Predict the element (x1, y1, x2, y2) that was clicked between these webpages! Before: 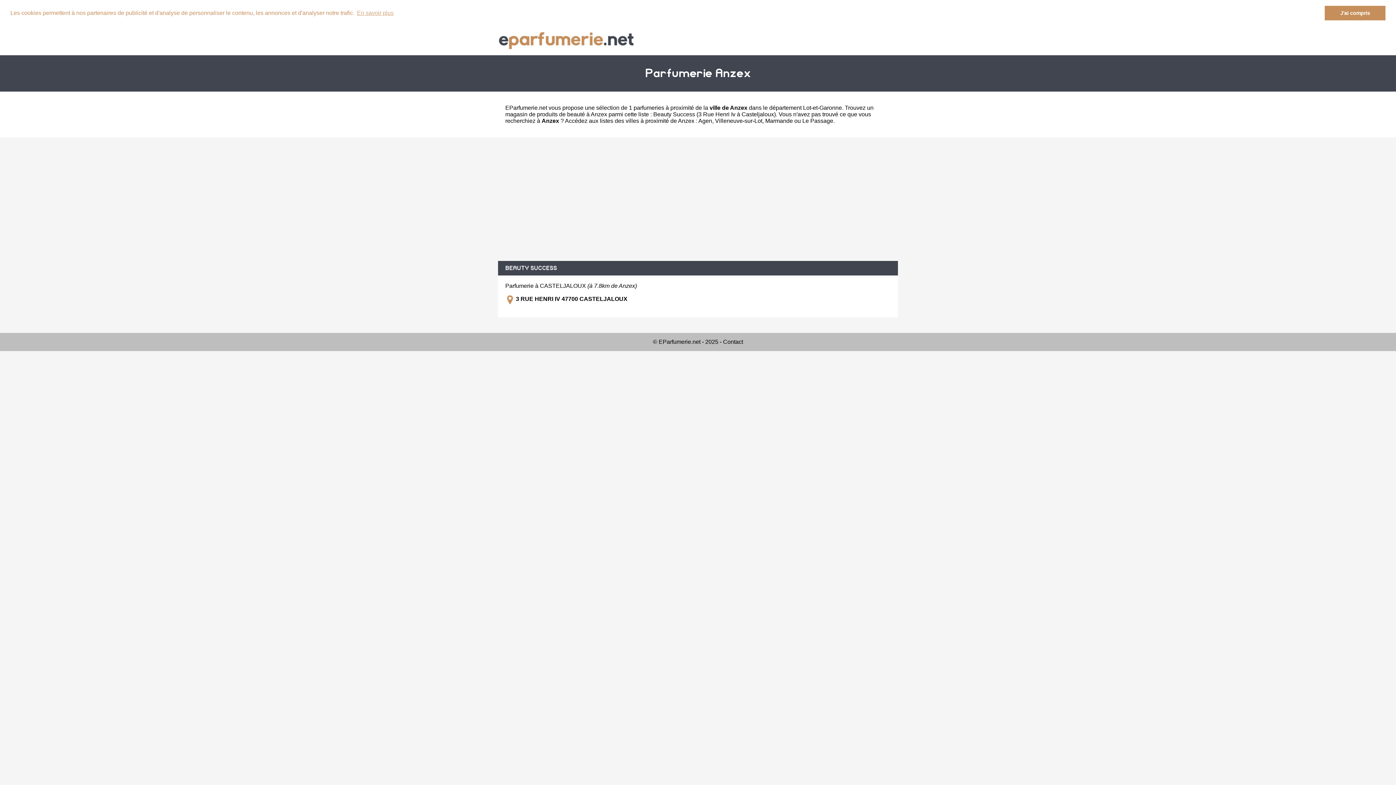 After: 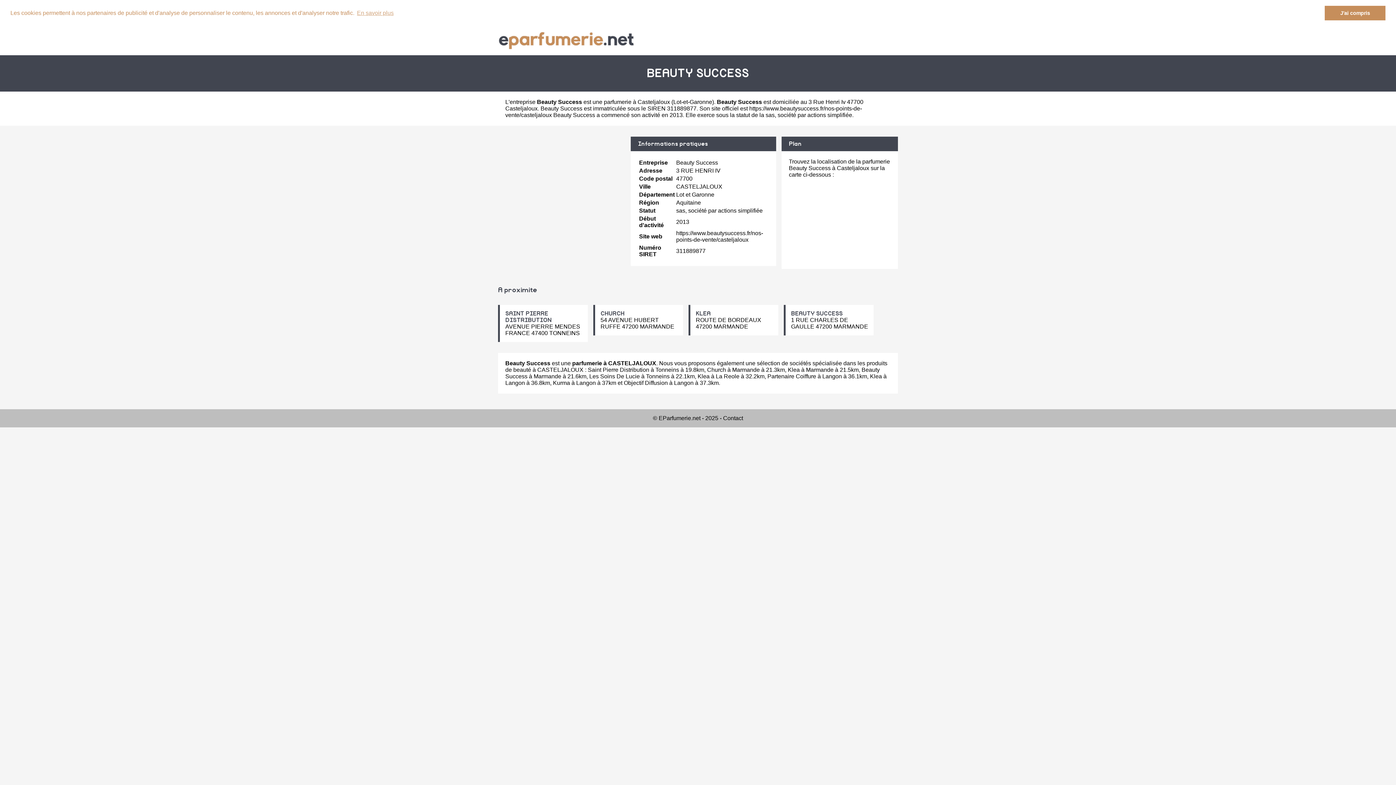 Action: bbox: (505, 265, 557, 271) label: BEAUTY SUCCESS